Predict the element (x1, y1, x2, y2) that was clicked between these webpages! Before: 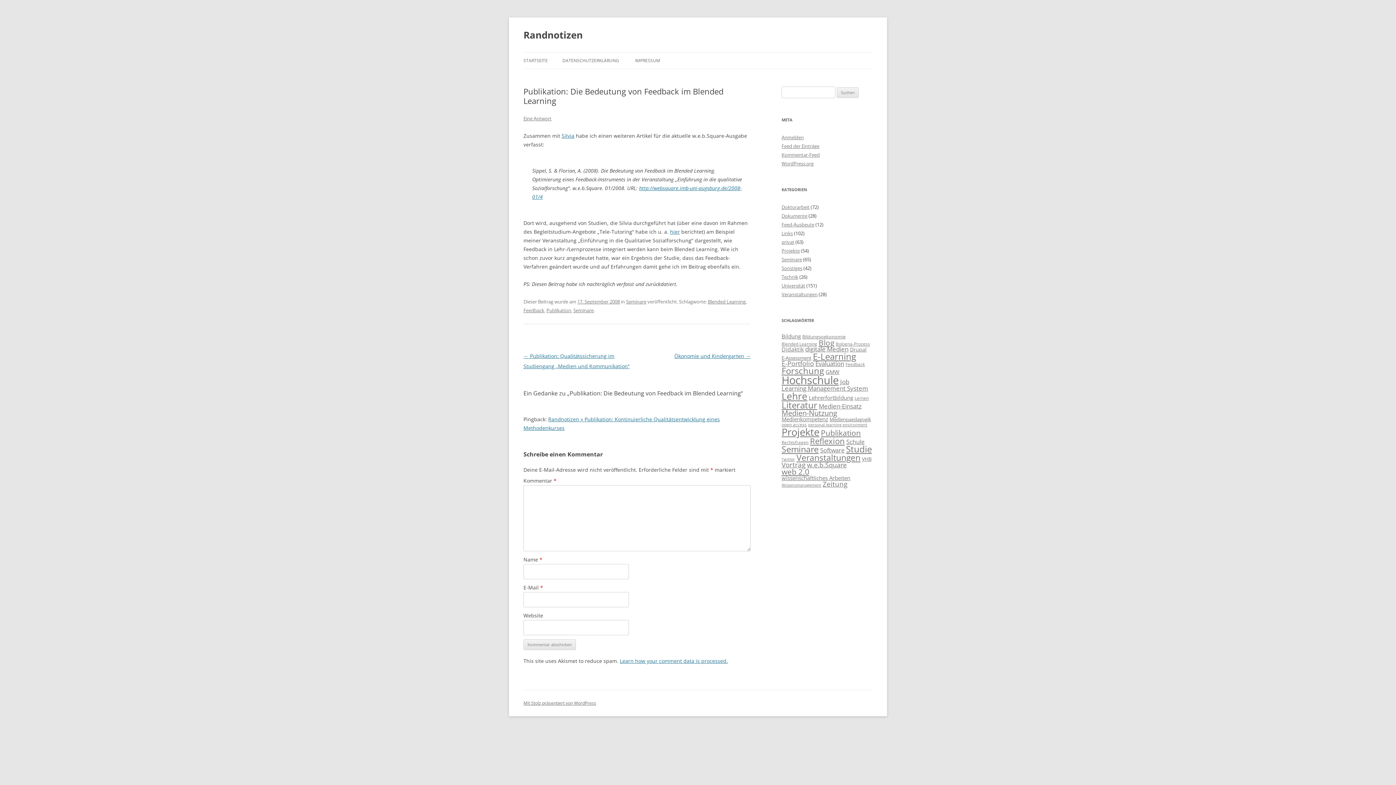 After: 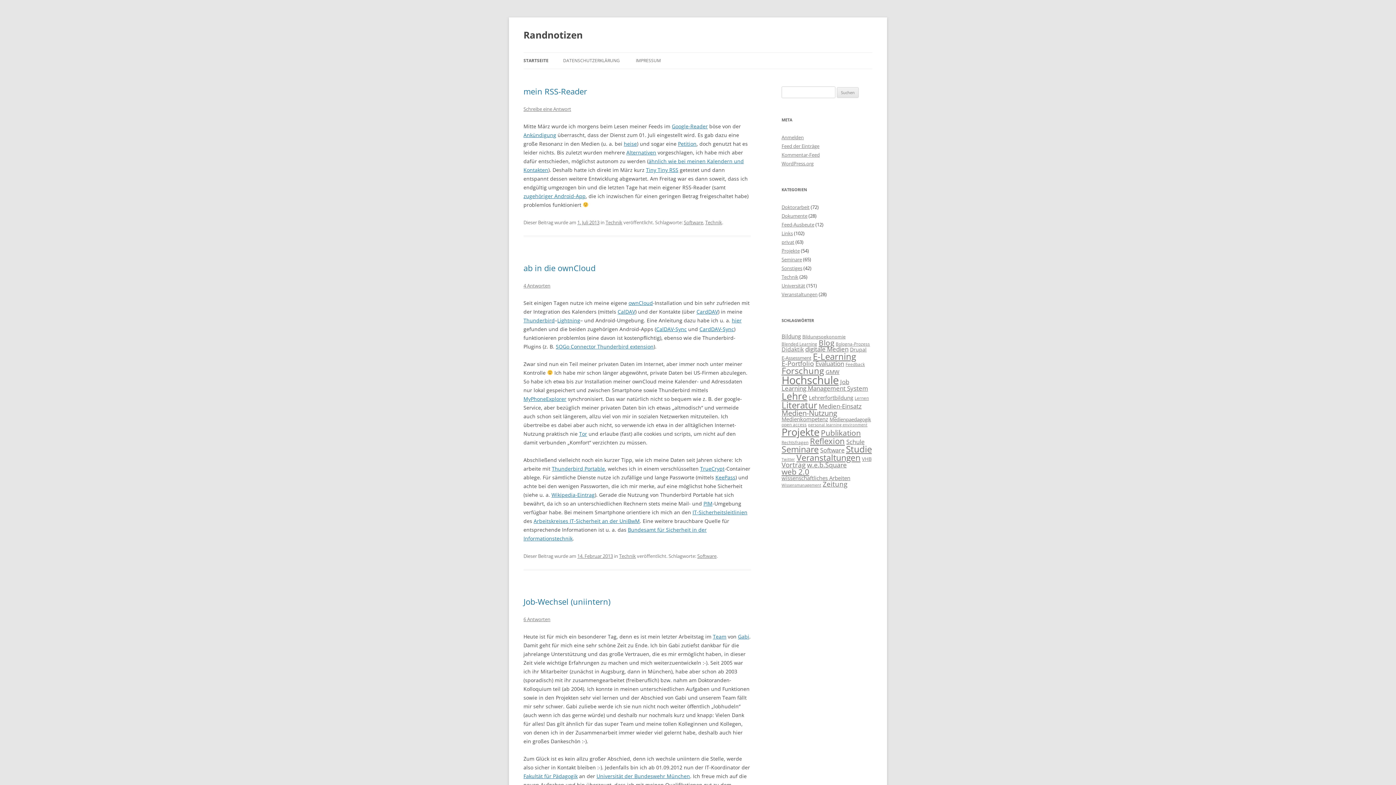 Action: label: STARTSEITE bbox: (523, 52, 548, 68)